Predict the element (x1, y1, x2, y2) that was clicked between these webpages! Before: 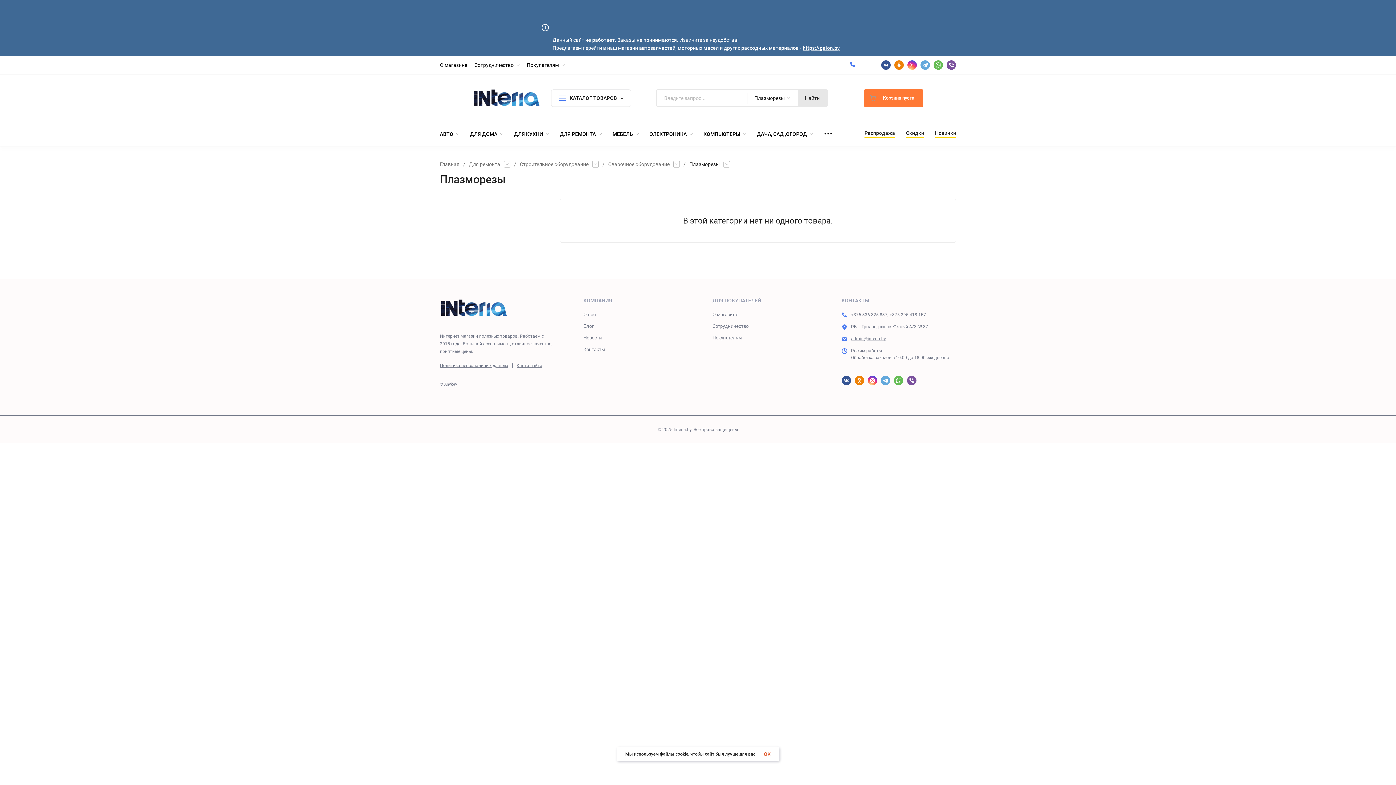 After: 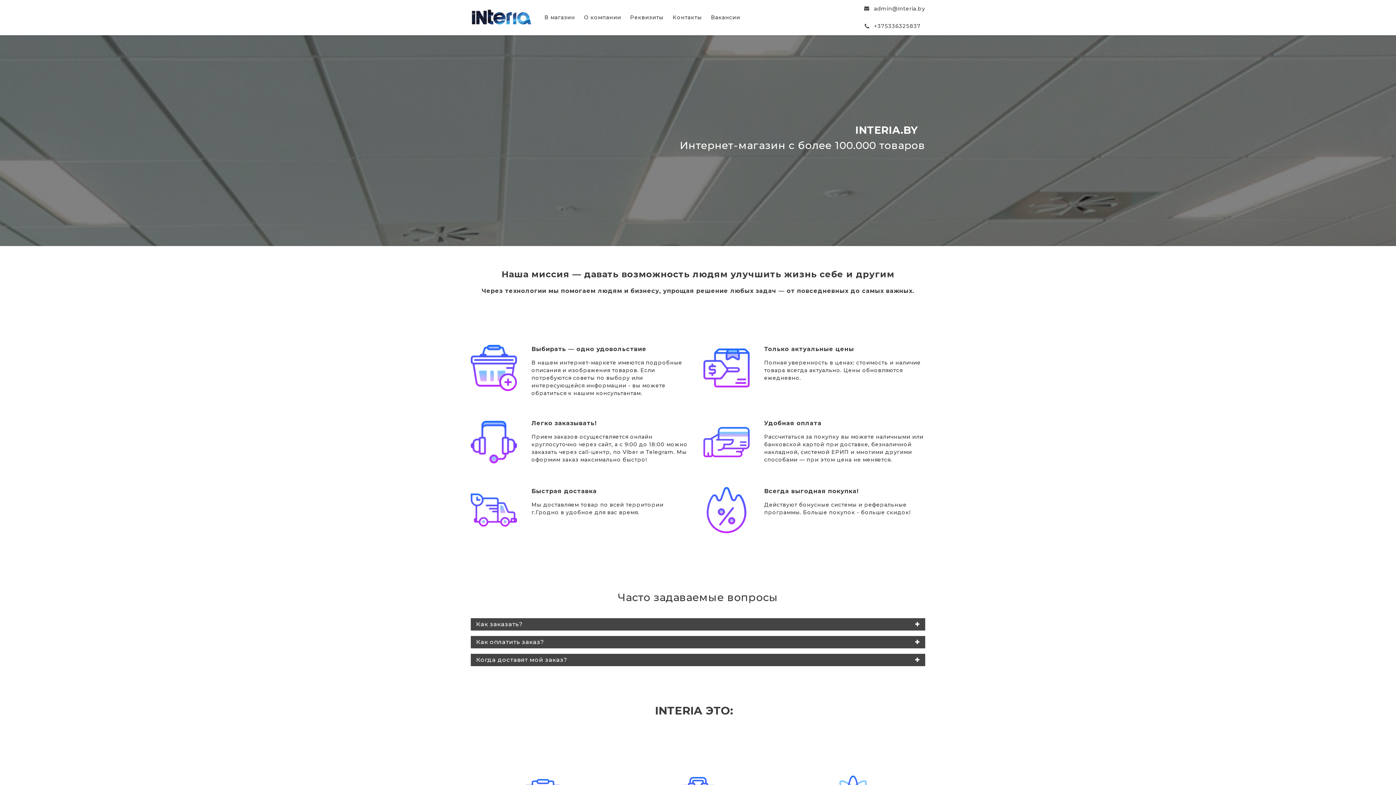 Action: bbox: (583, 311, 596, 317) label: О нас